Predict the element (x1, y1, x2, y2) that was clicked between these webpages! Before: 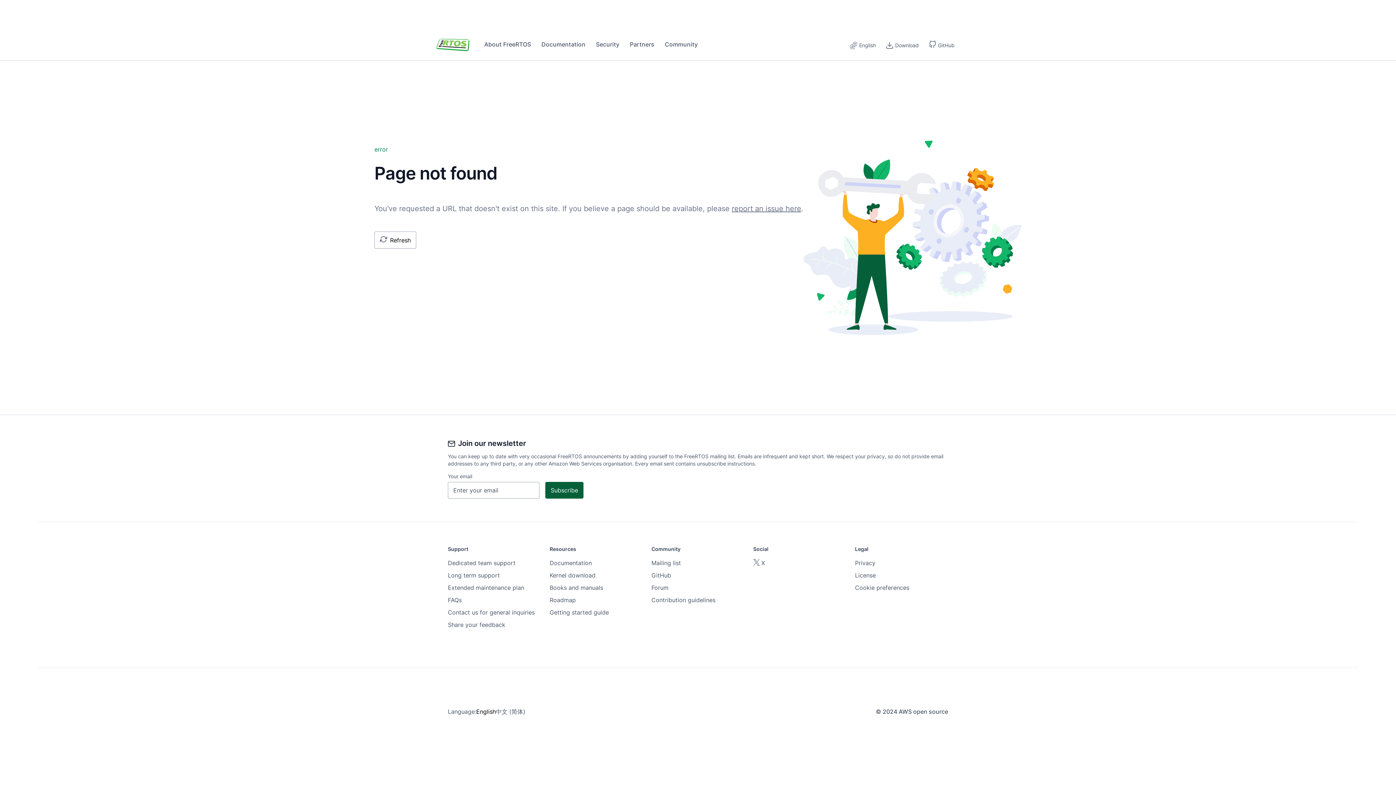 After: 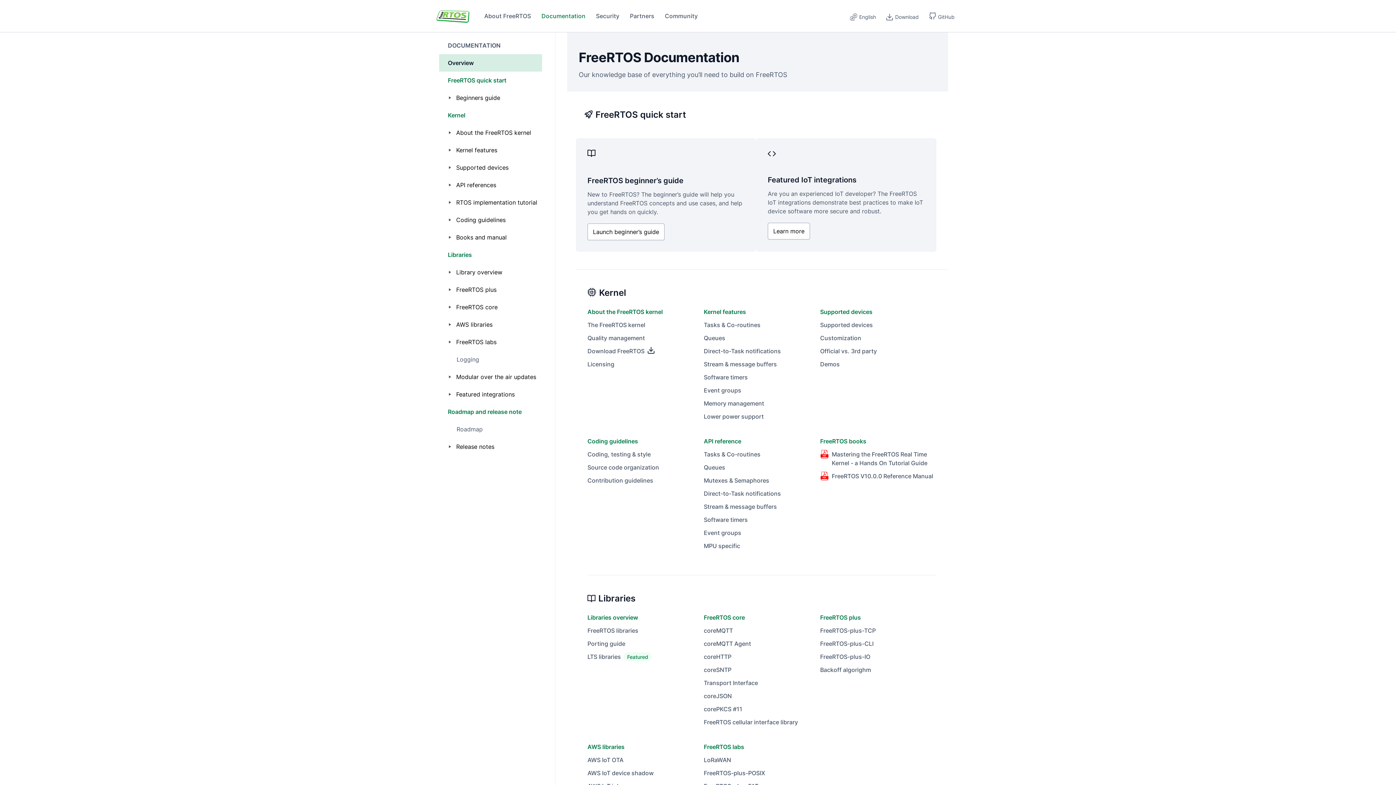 Action: label: Documentation bbox: (541, 40, 585, 48)